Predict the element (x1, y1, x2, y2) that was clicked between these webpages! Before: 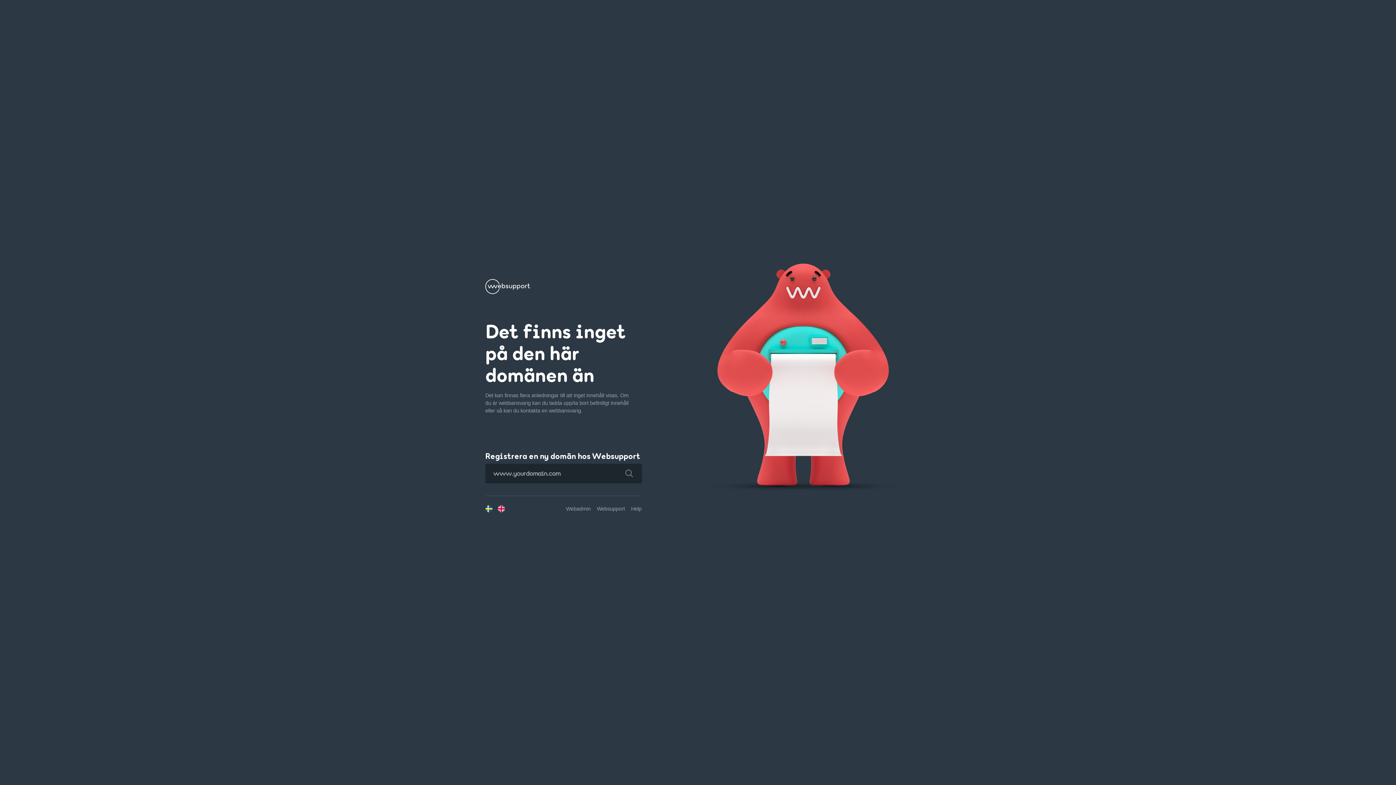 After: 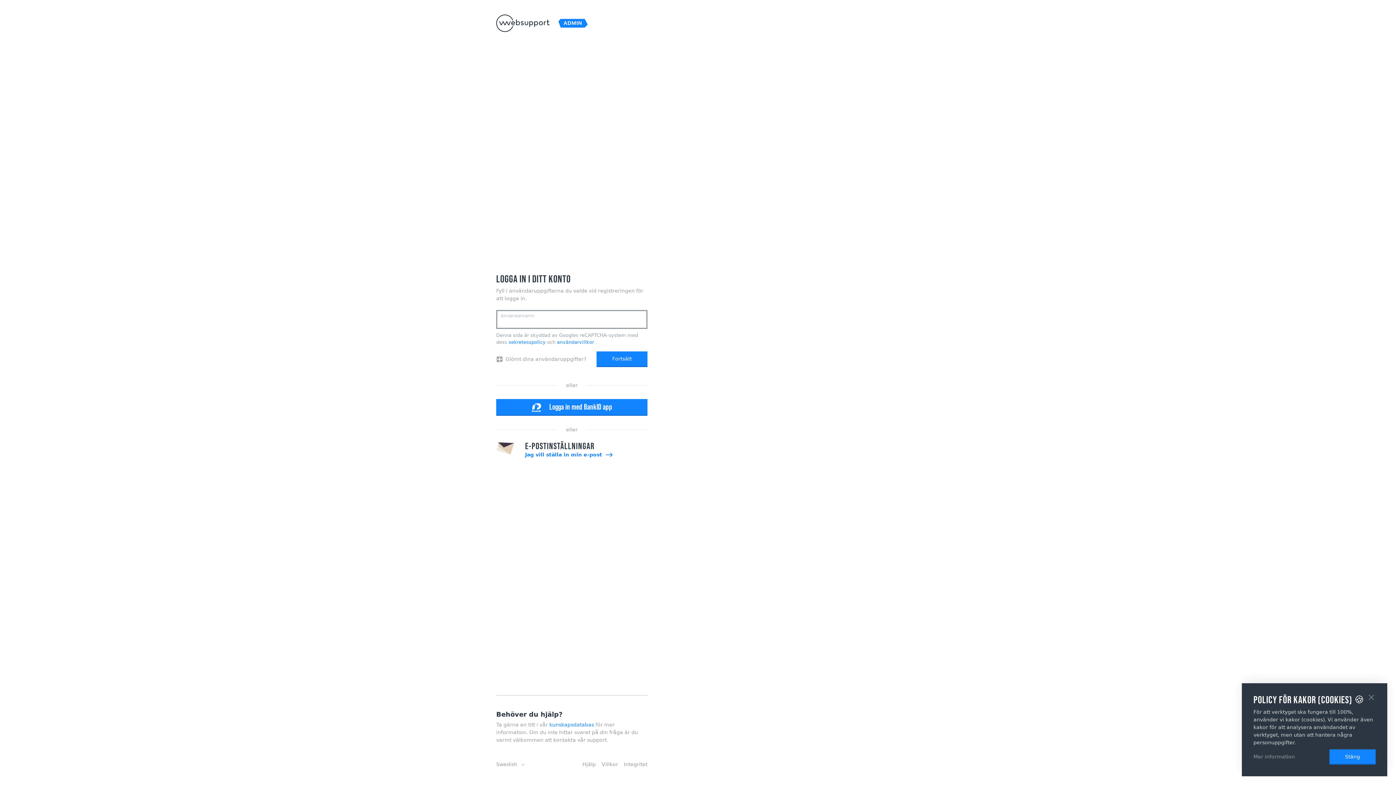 Action: bbox: (566, 506, 590, 511) label: Webadmin